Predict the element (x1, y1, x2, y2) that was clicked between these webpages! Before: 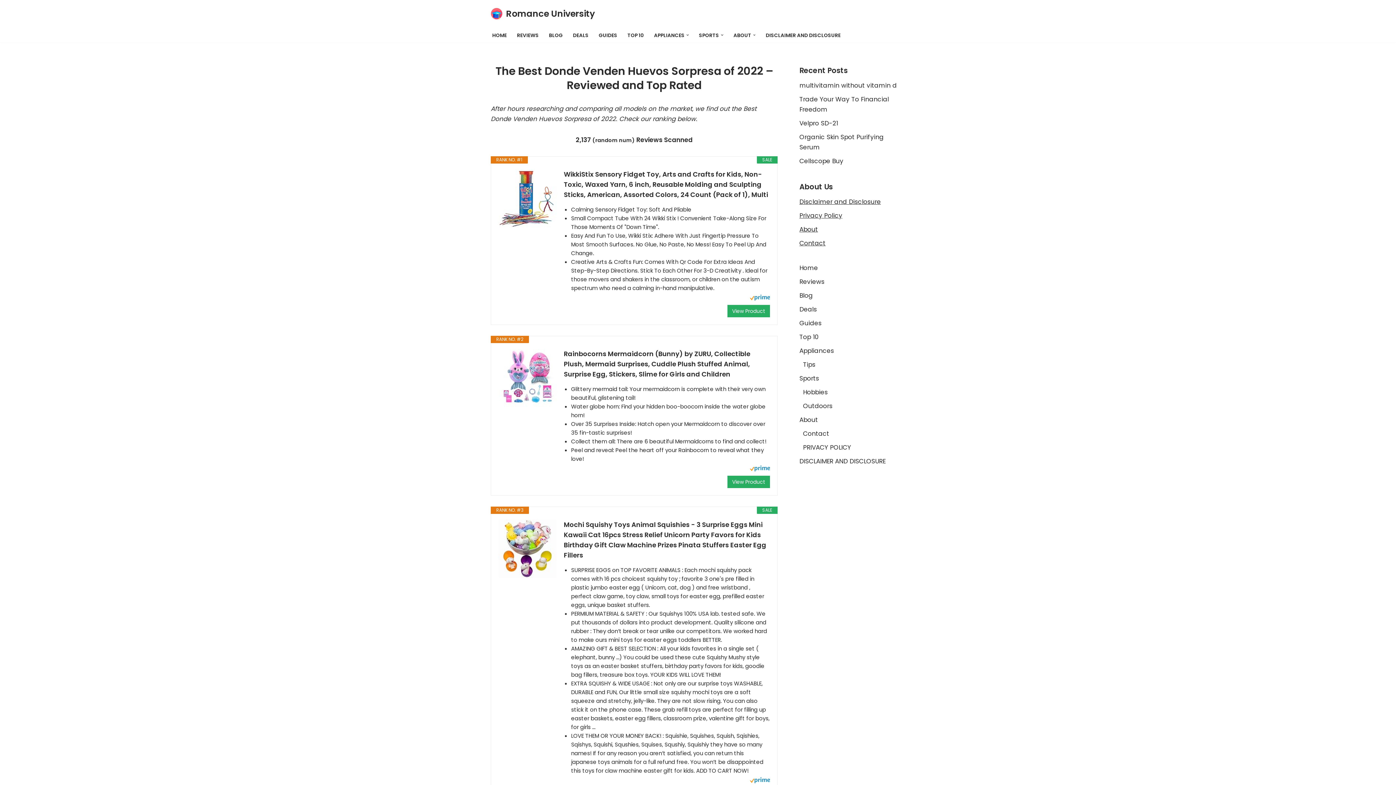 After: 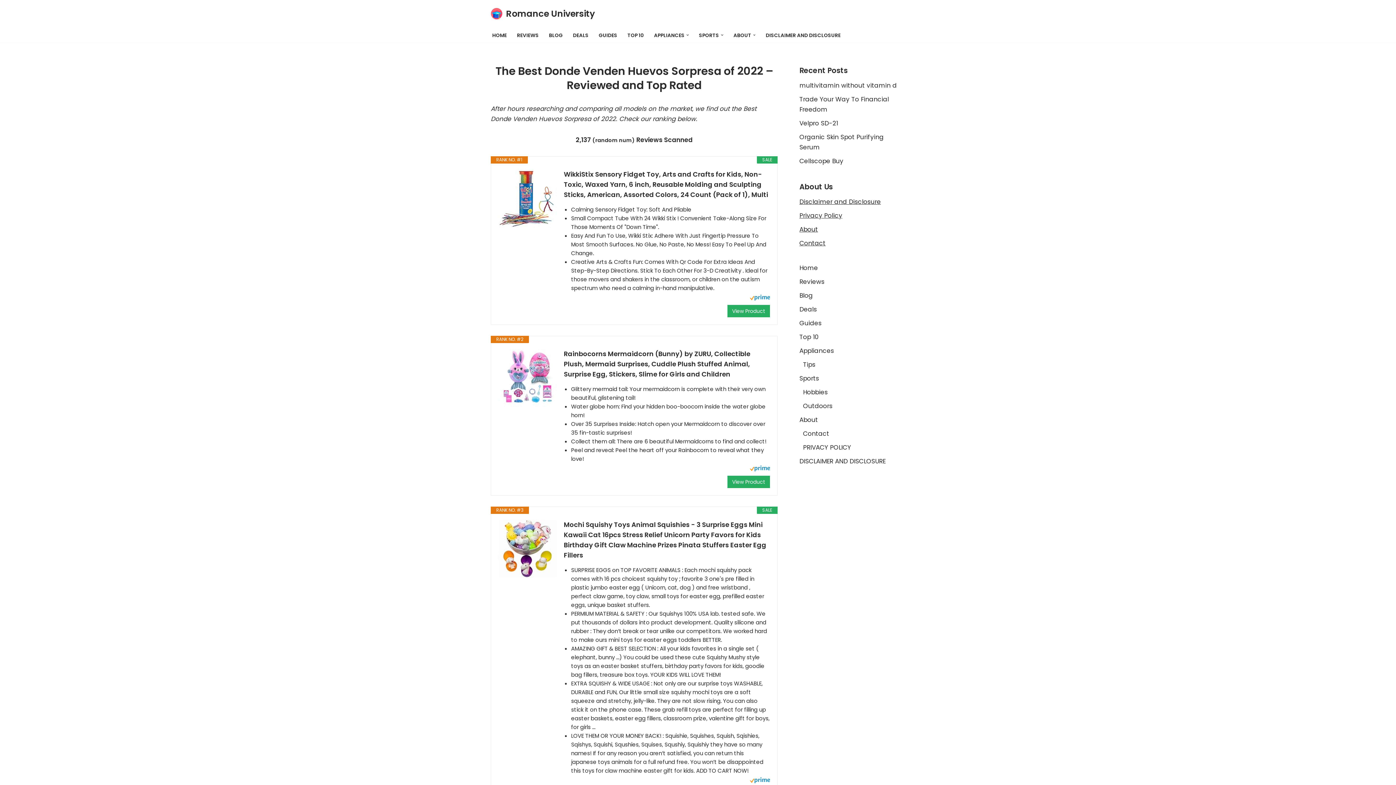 Action: bbox: (498, 169, 556, 227)